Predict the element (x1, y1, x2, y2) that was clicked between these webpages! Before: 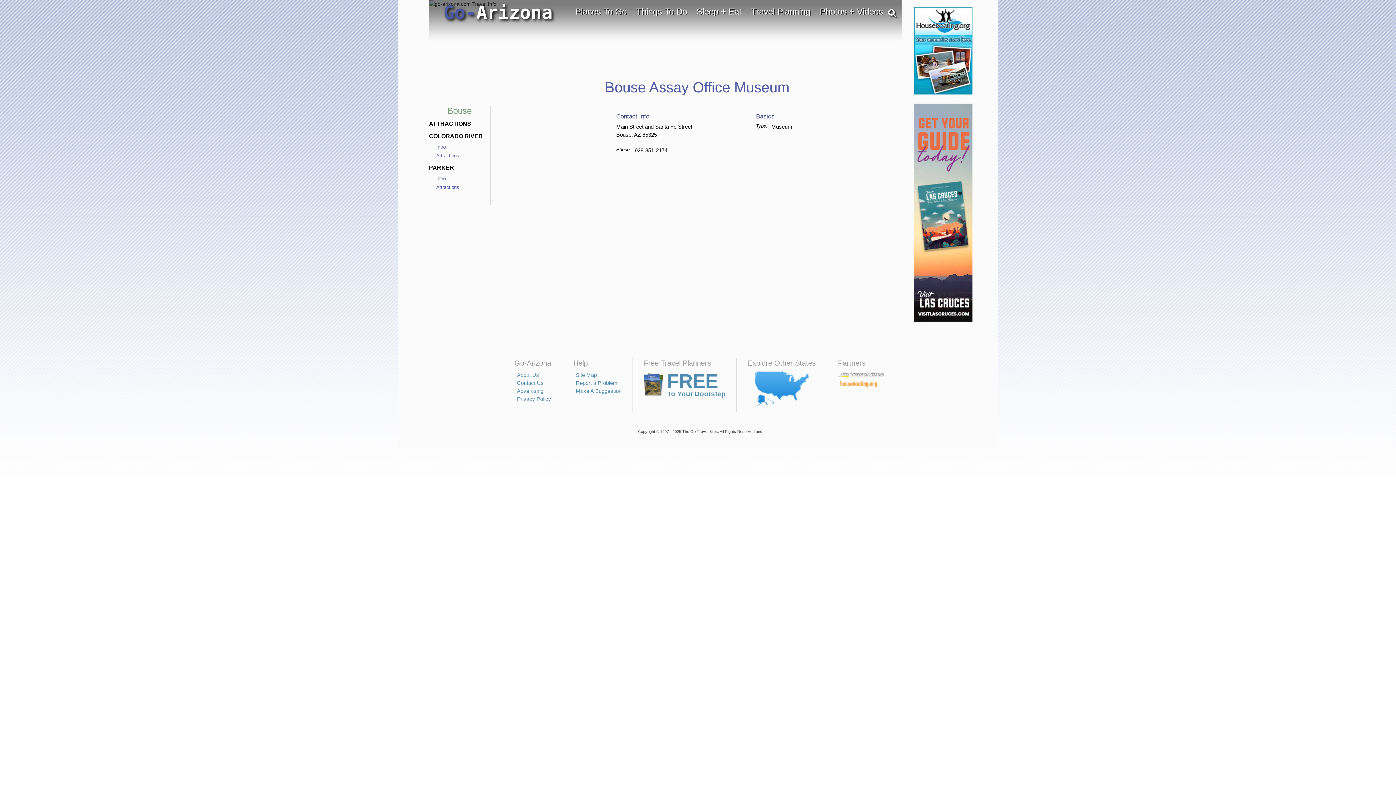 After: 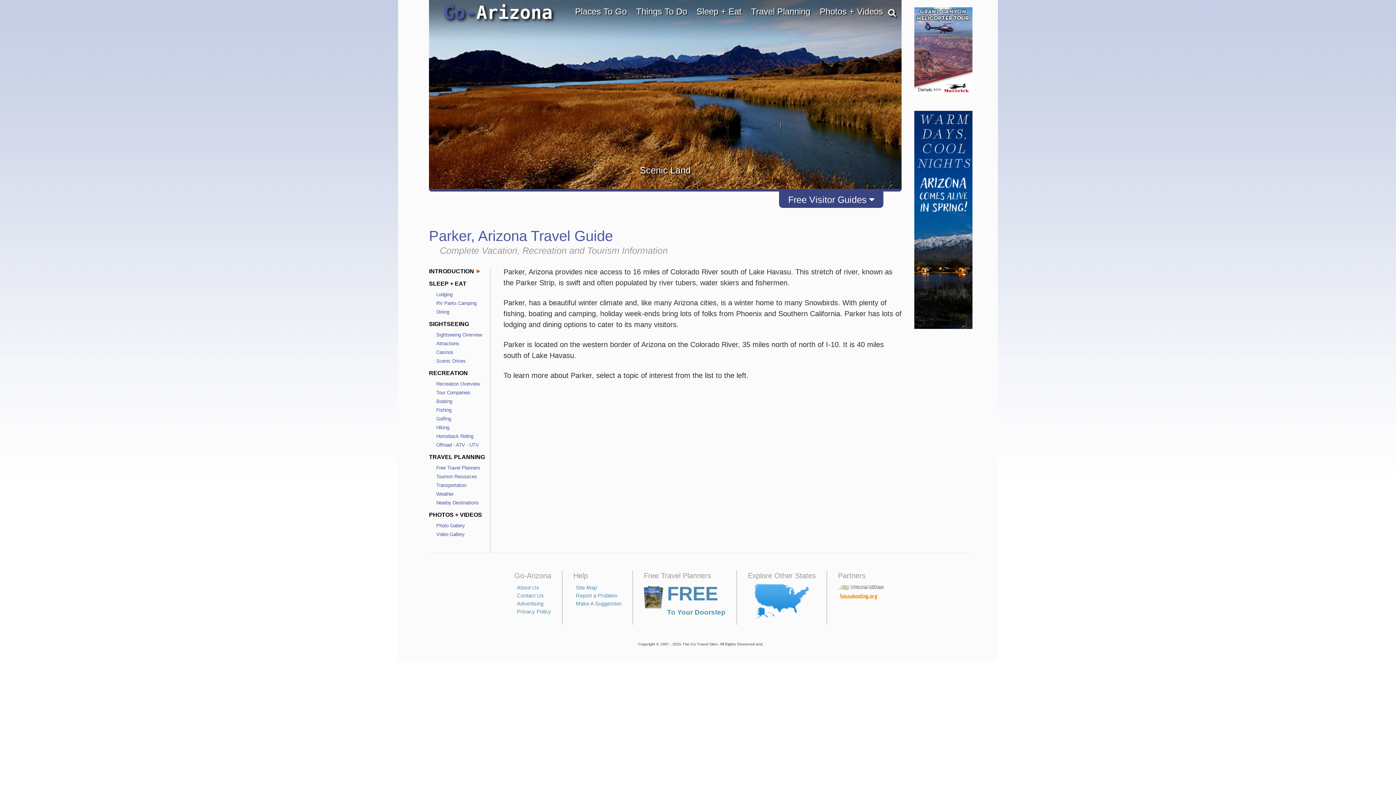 Action: label: Intro bbox: (436, 176, 445, 181)